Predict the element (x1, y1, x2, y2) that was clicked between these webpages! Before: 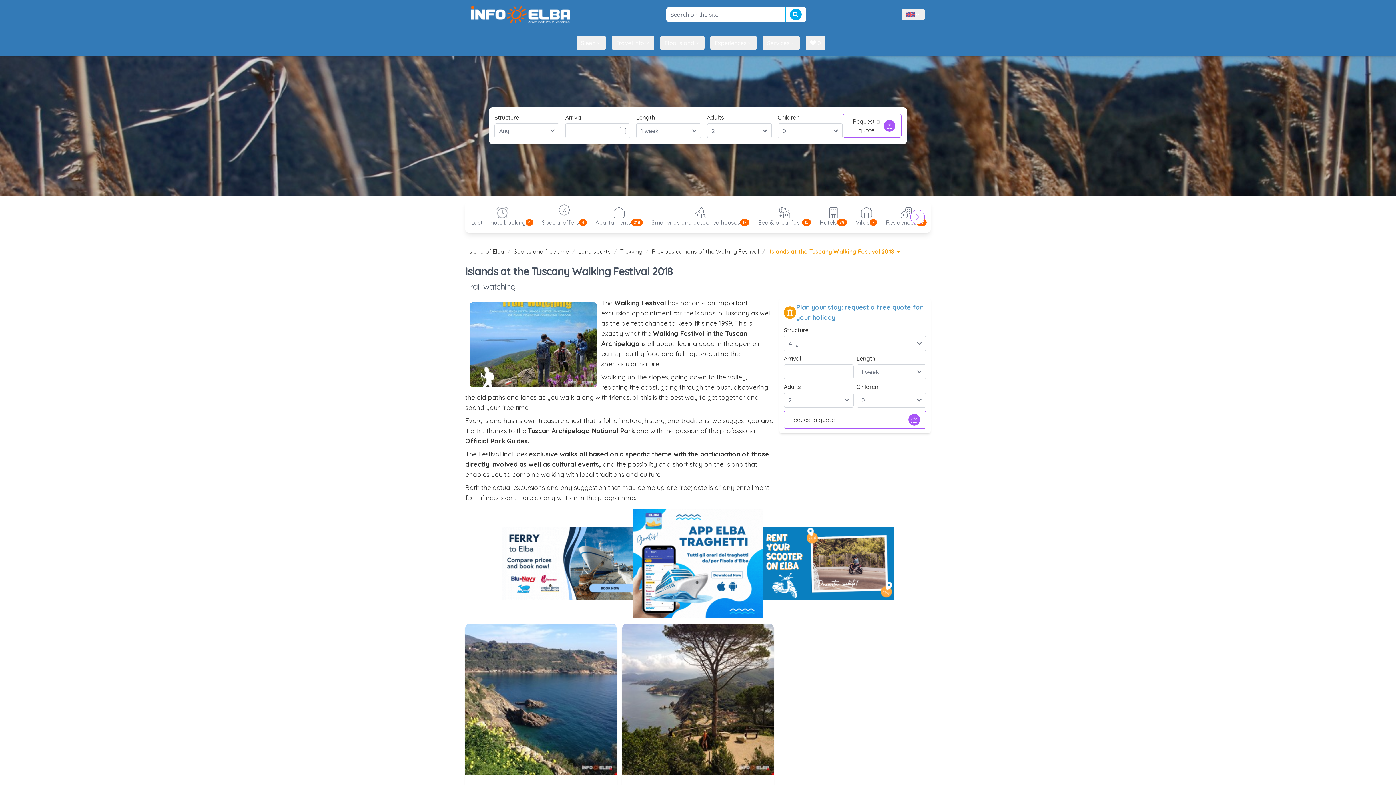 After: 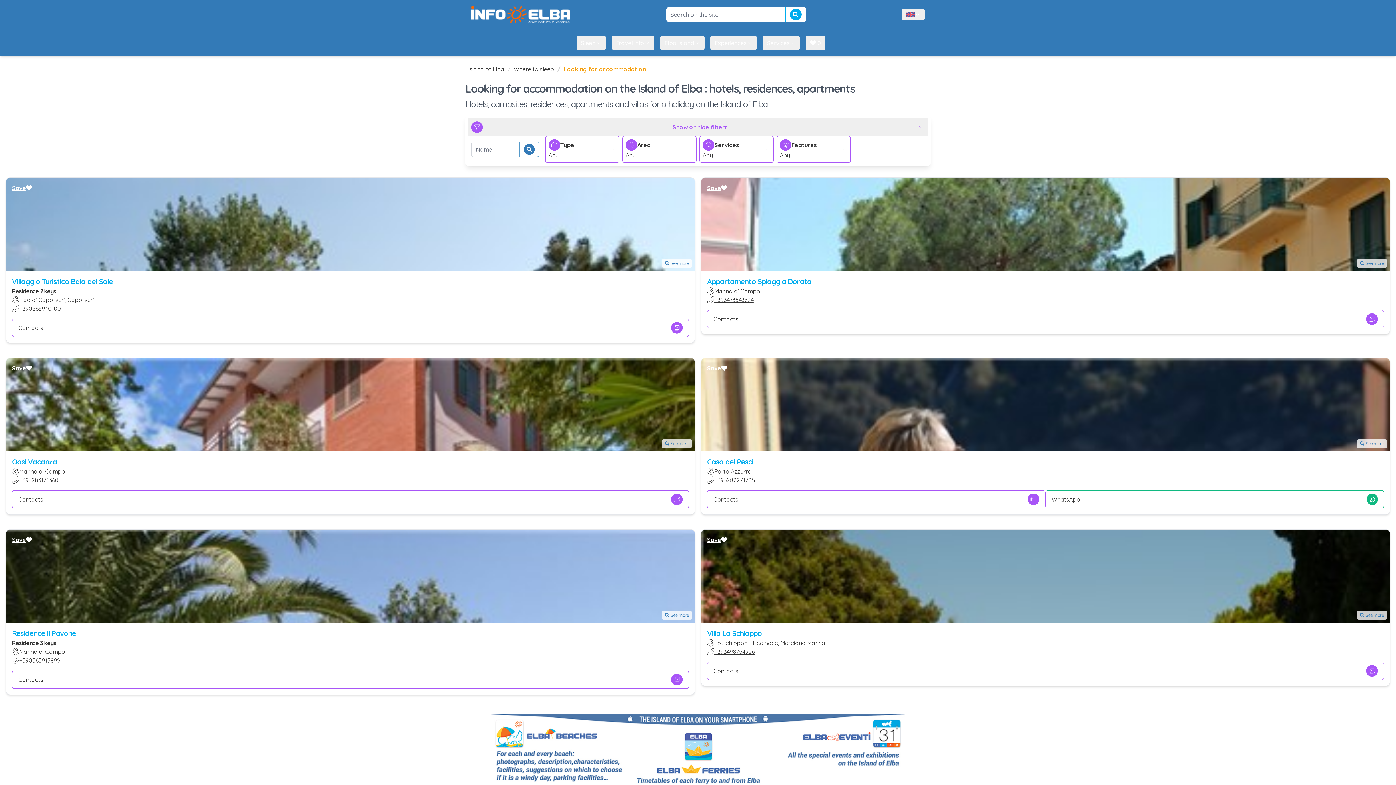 Action: label: Request a quote bbox: (784, 410, 926, 429)